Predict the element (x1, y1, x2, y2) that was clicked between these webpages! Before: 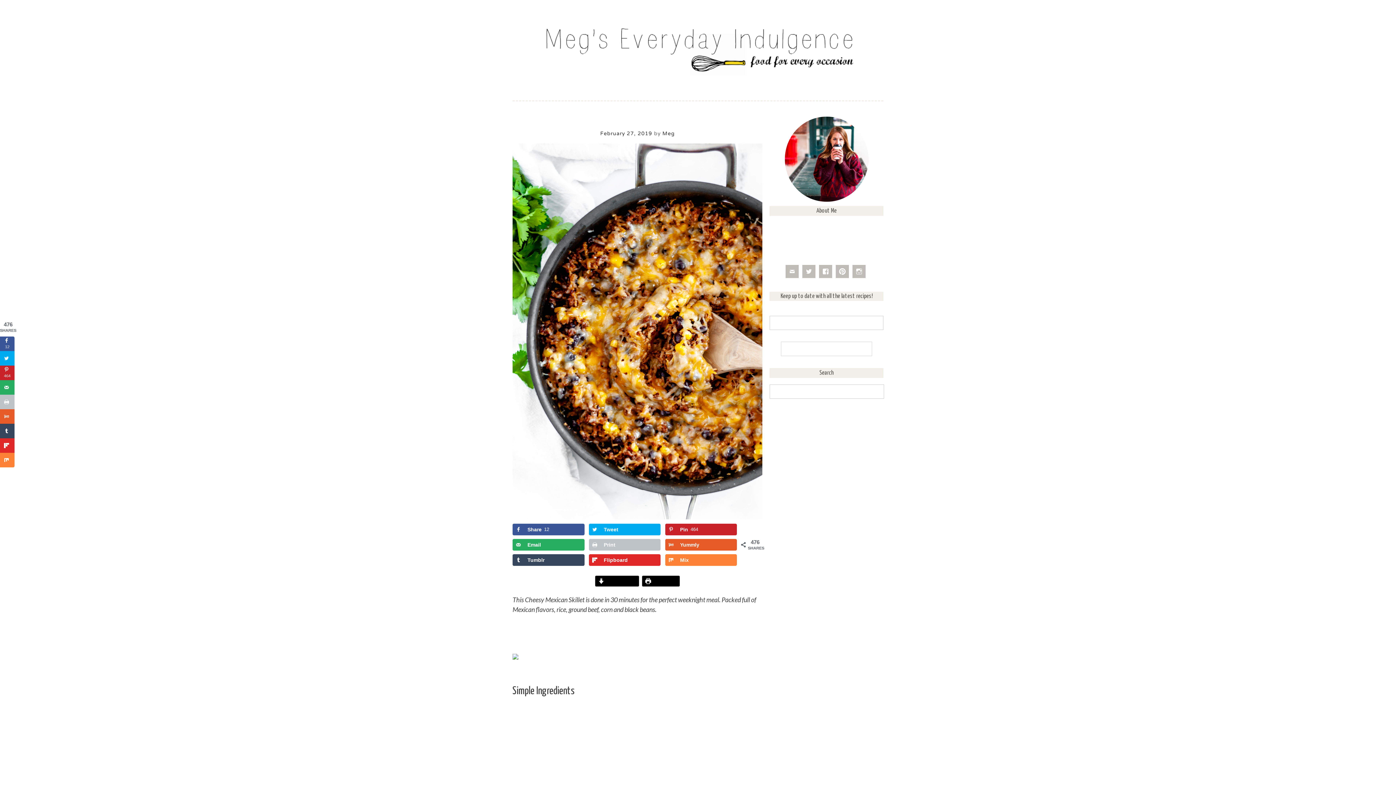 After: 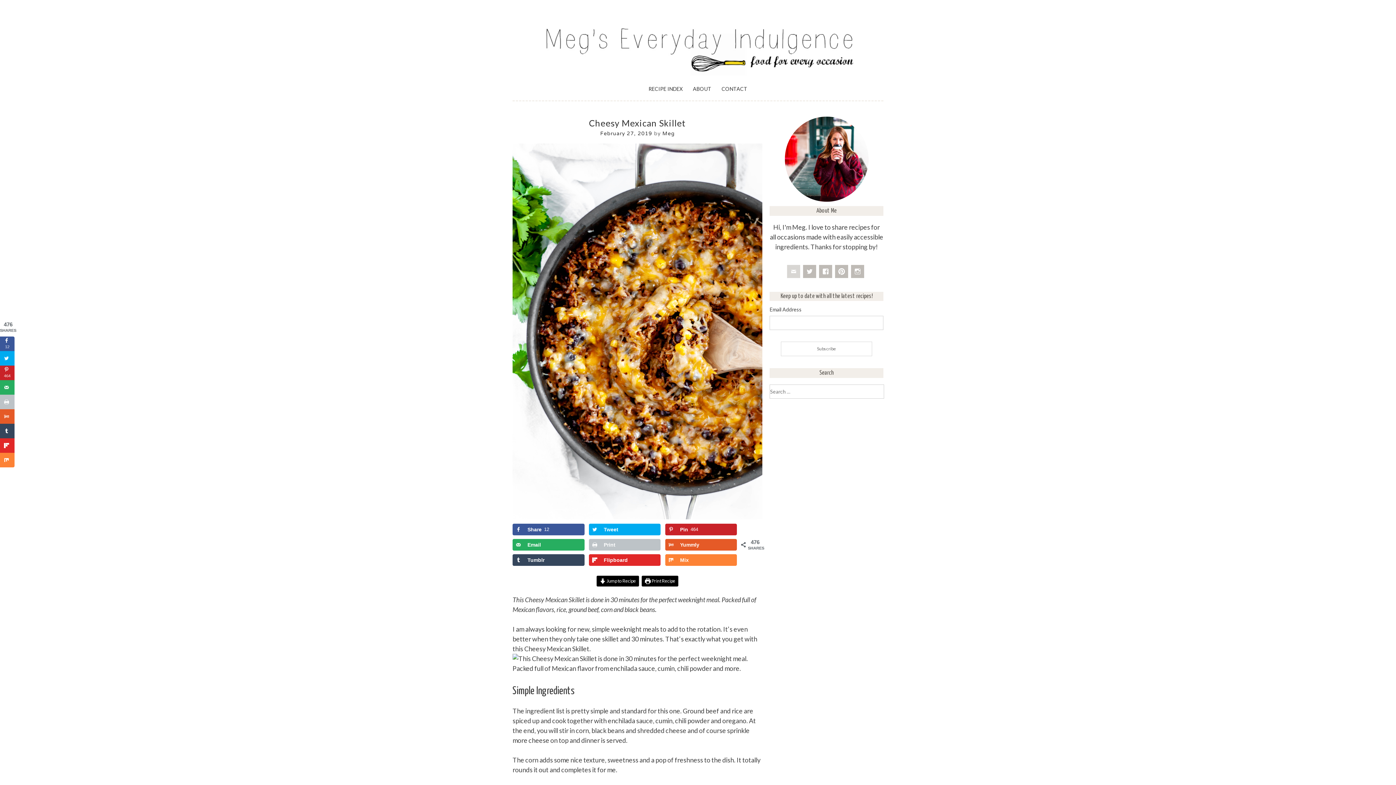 Action: bbox: (787, 264, 800, 278)